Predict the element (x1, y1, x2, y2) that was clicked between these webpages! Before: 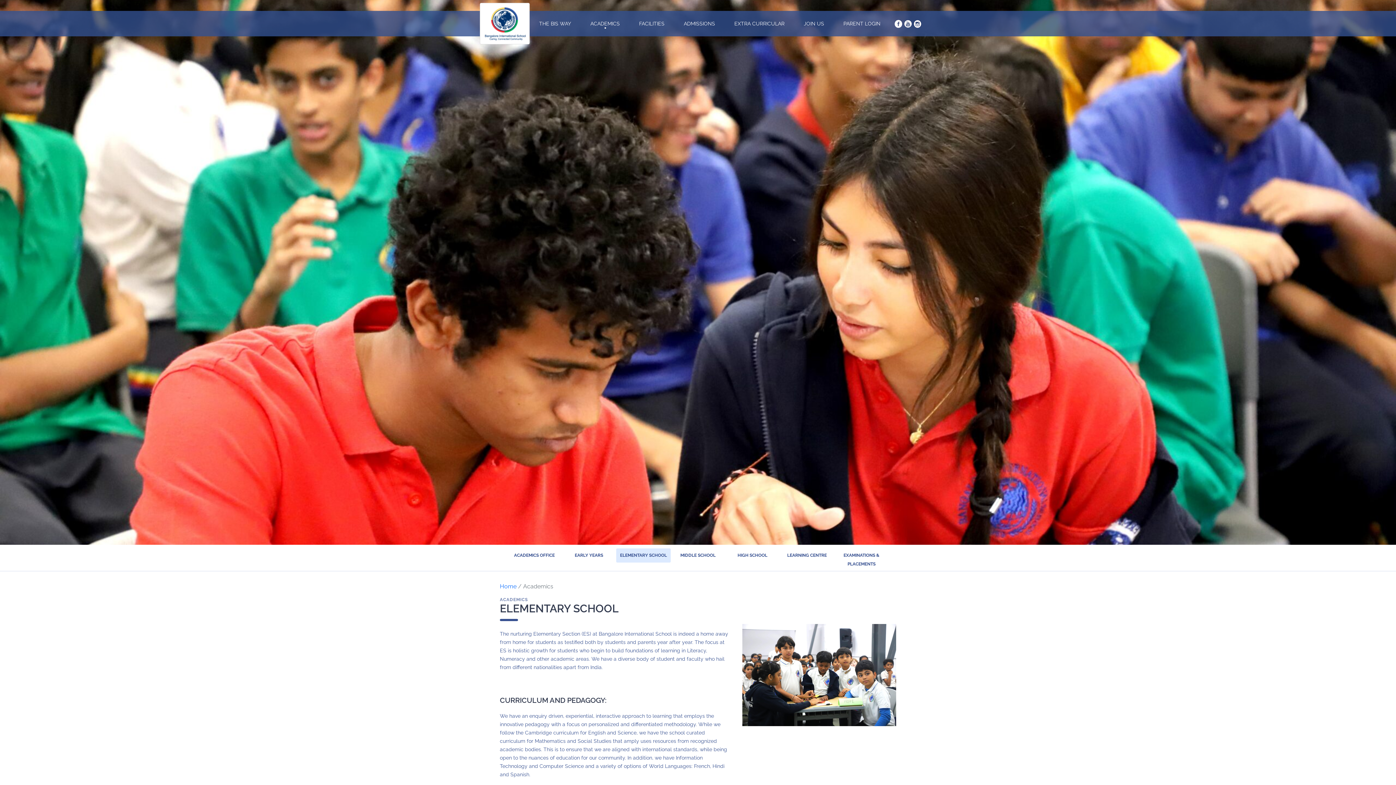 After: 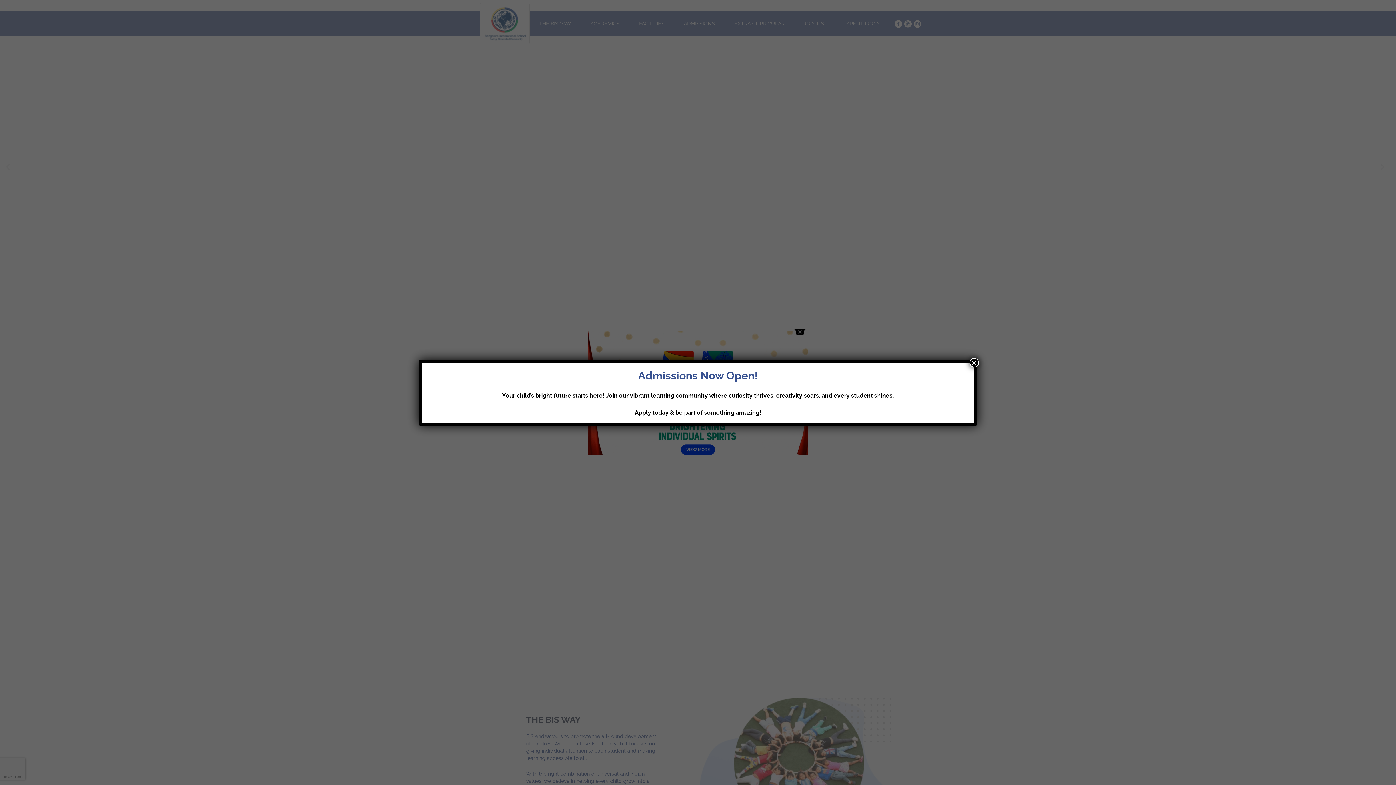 Action: bbox: (483, 6, 526, 41)